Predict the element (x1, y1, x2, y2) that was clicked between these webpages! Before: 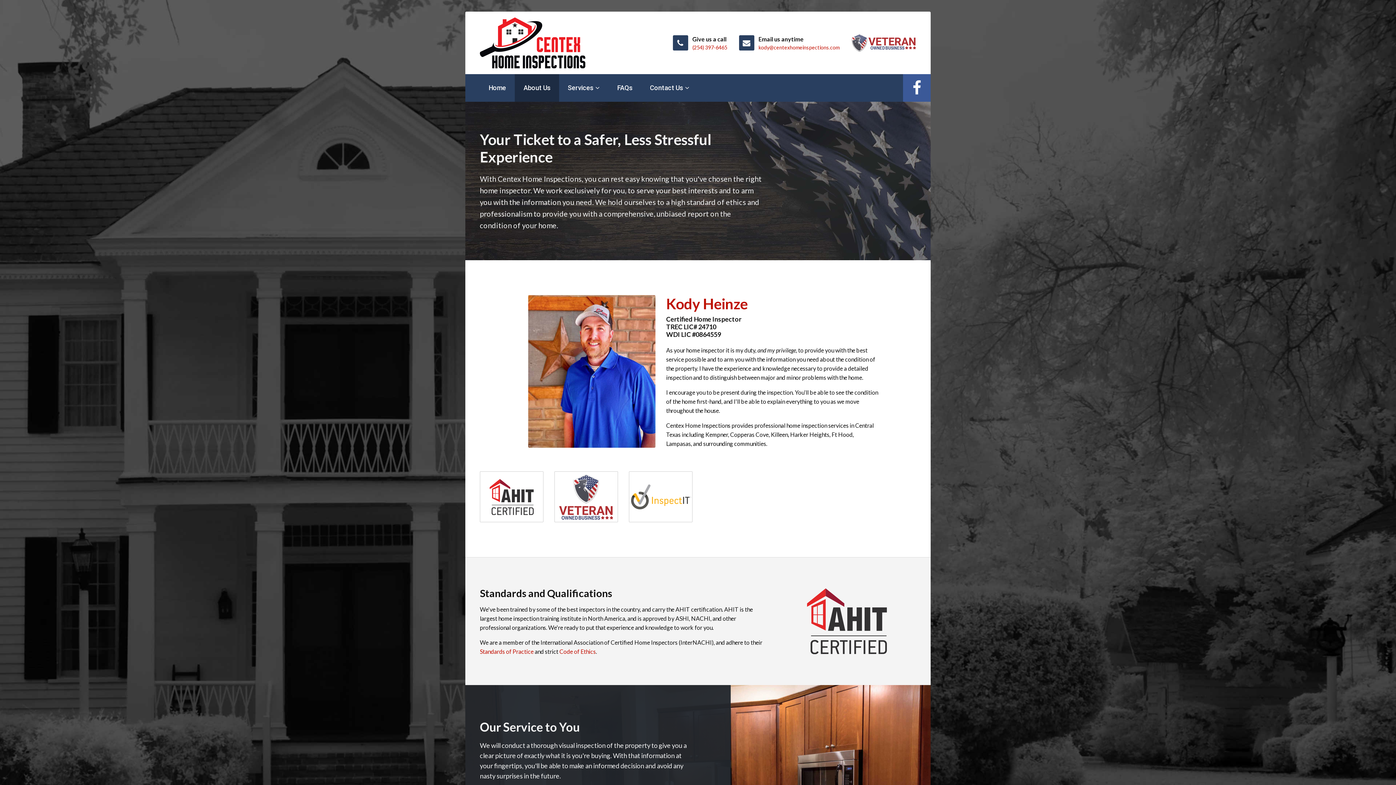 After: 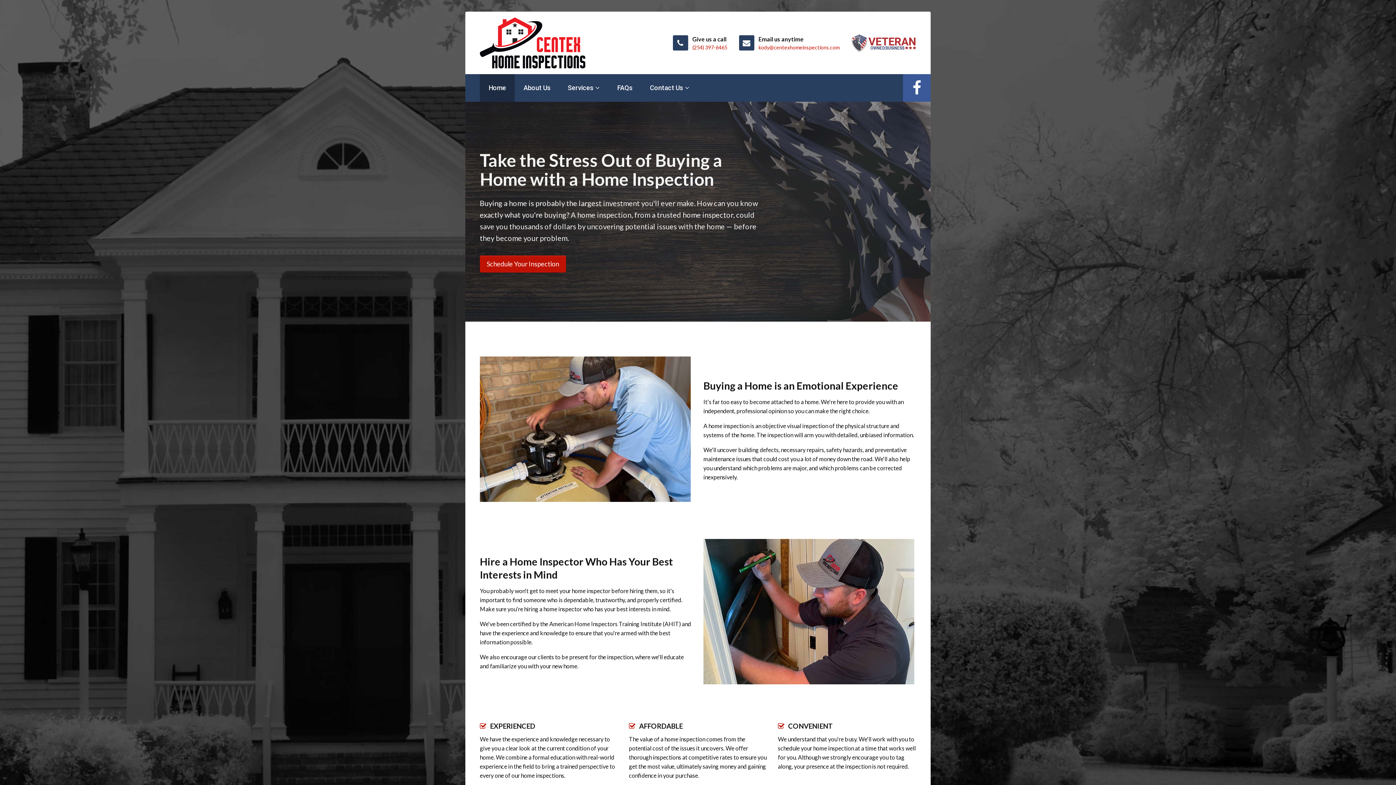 Action: bbox: (480, 74, 514, 101) label: Home